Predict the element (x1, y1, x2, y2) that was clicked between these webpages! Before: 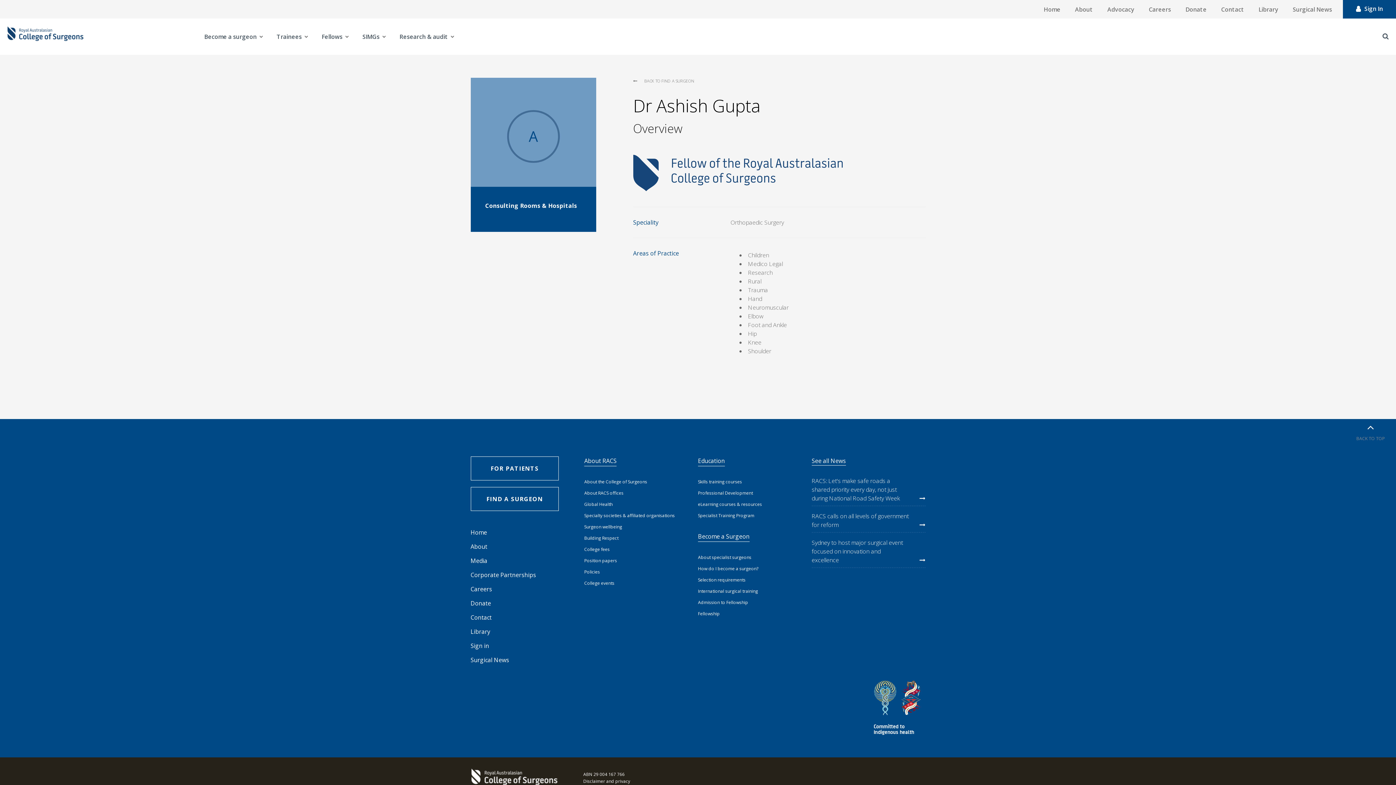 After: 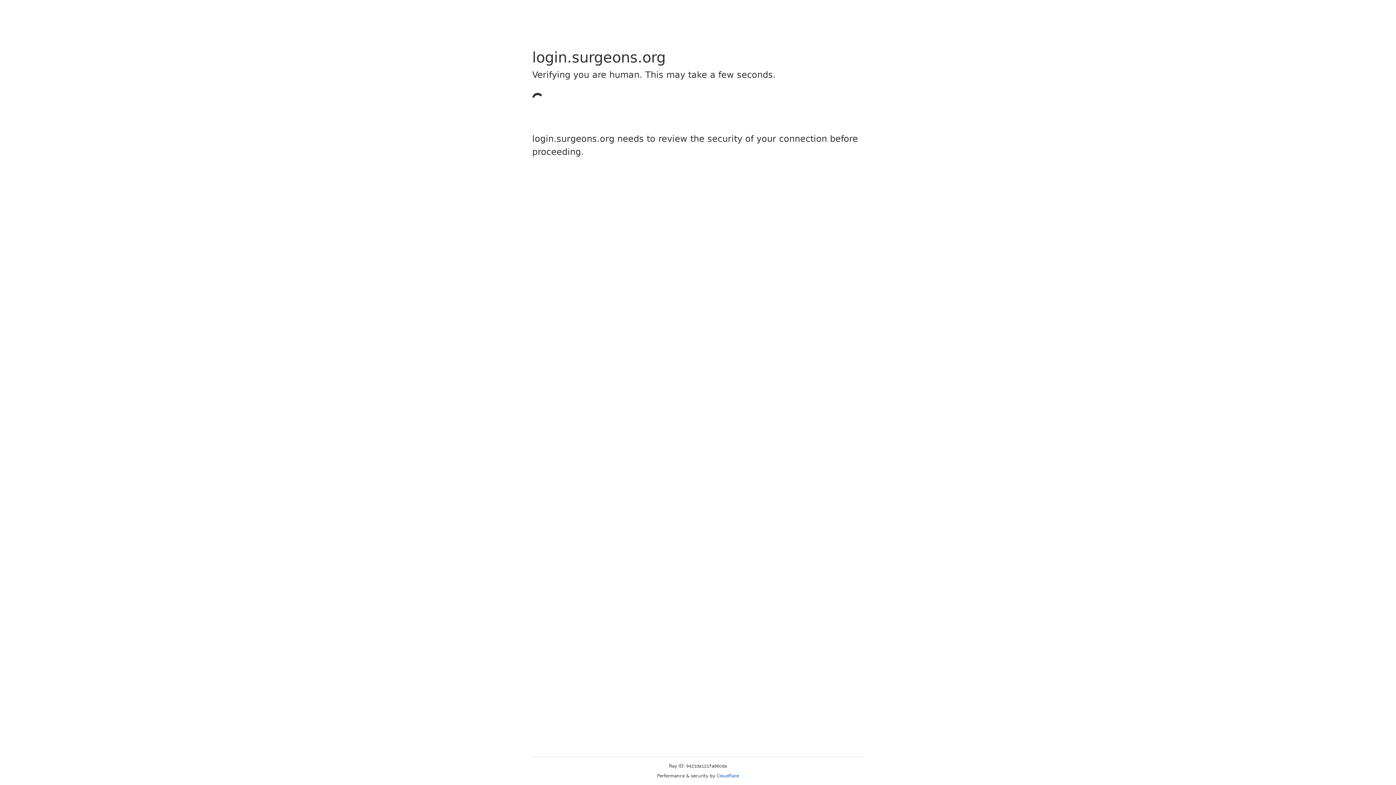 Action: bbox: (1255, 4, 1278, 13) label: Library